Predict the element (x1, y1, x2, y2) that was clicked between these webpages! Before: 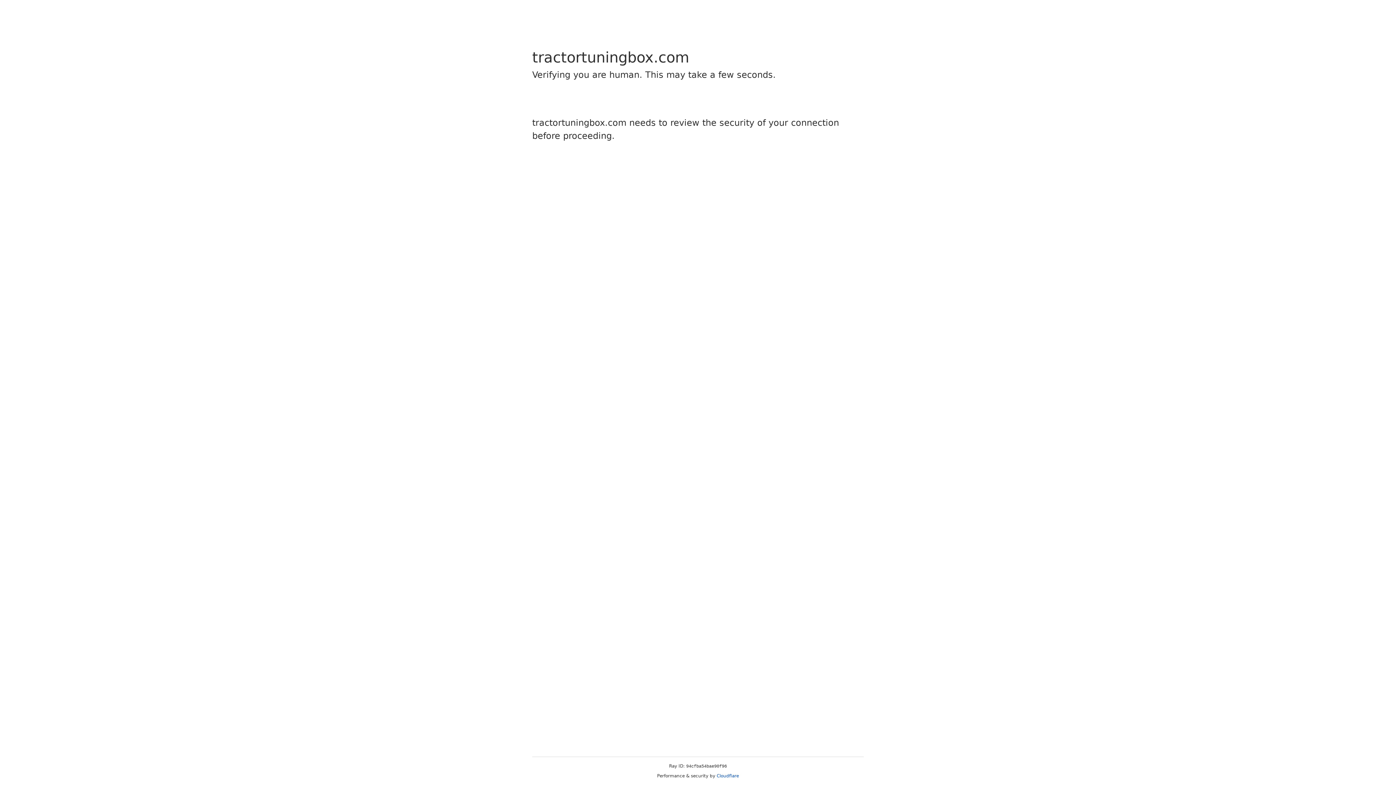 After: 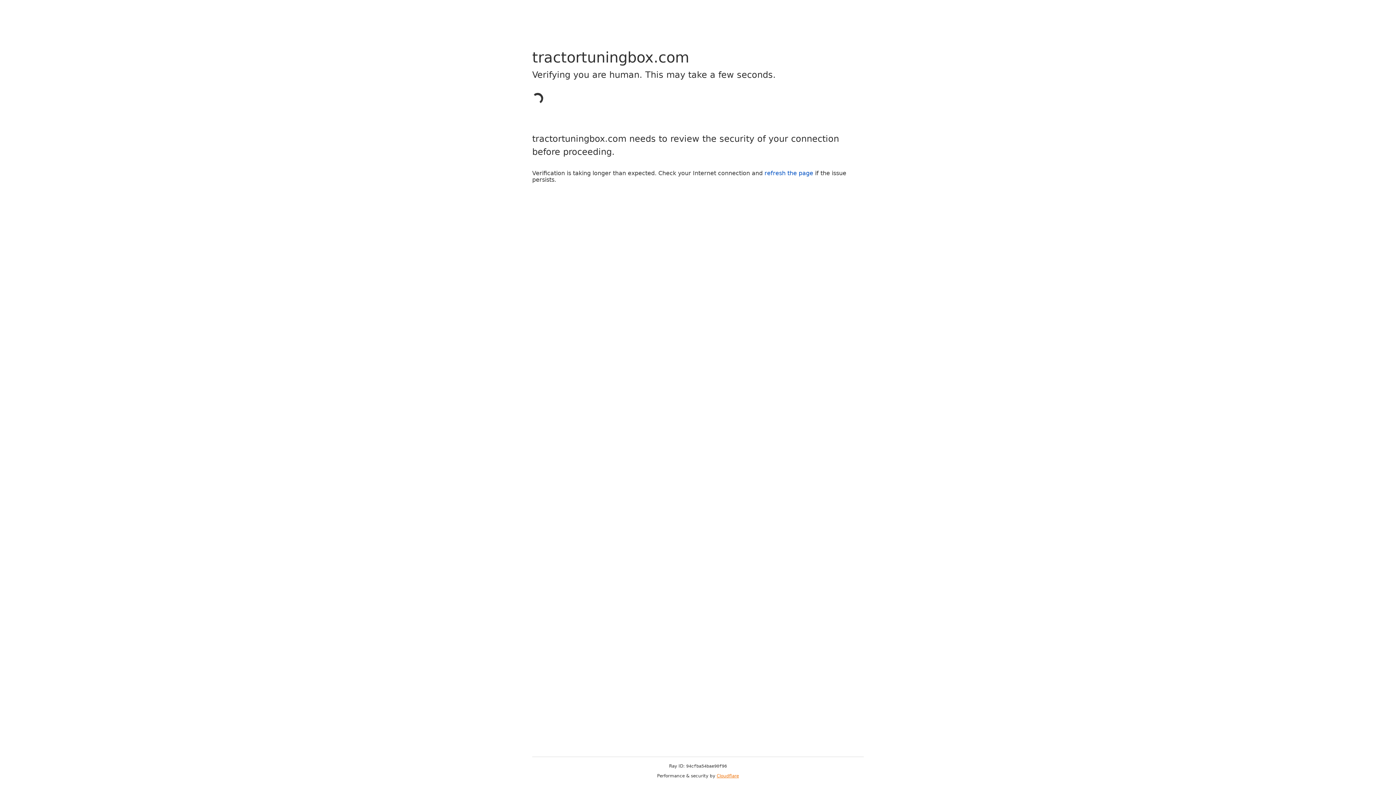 Action: label: Cloudflare bbox: (716, 773, 739, 778)